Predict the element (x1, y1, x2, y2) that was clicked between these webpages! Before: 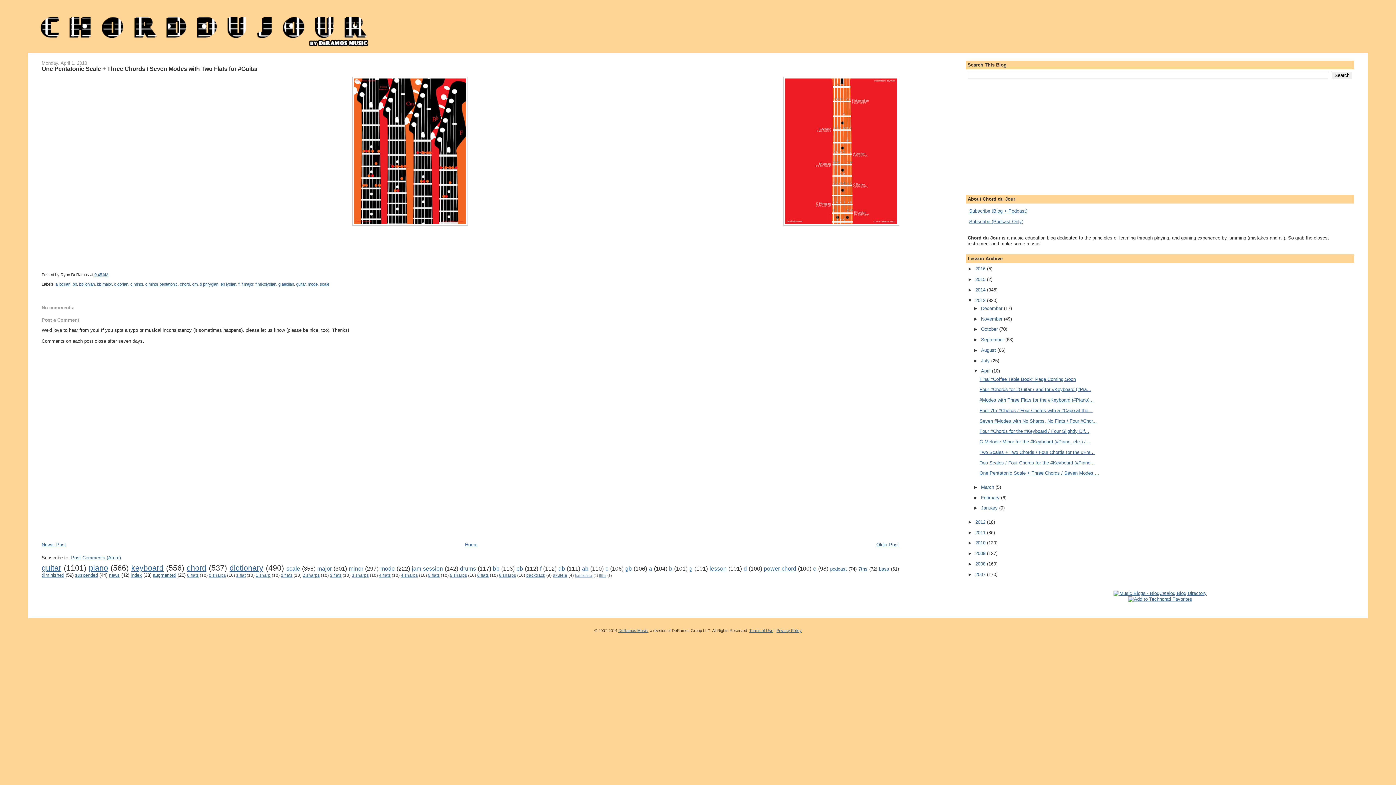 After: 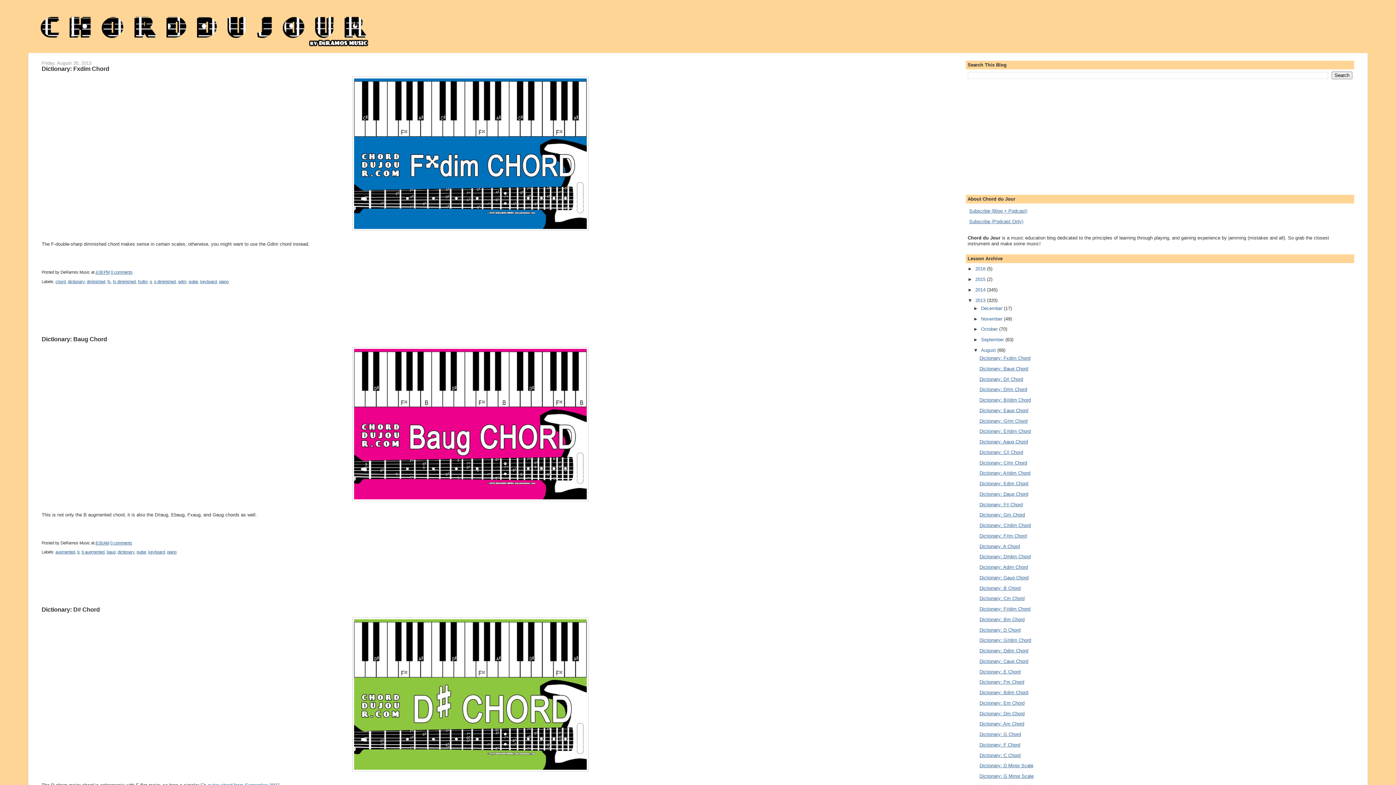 Action: label: August  bbox: (981, 347, 997, 353)